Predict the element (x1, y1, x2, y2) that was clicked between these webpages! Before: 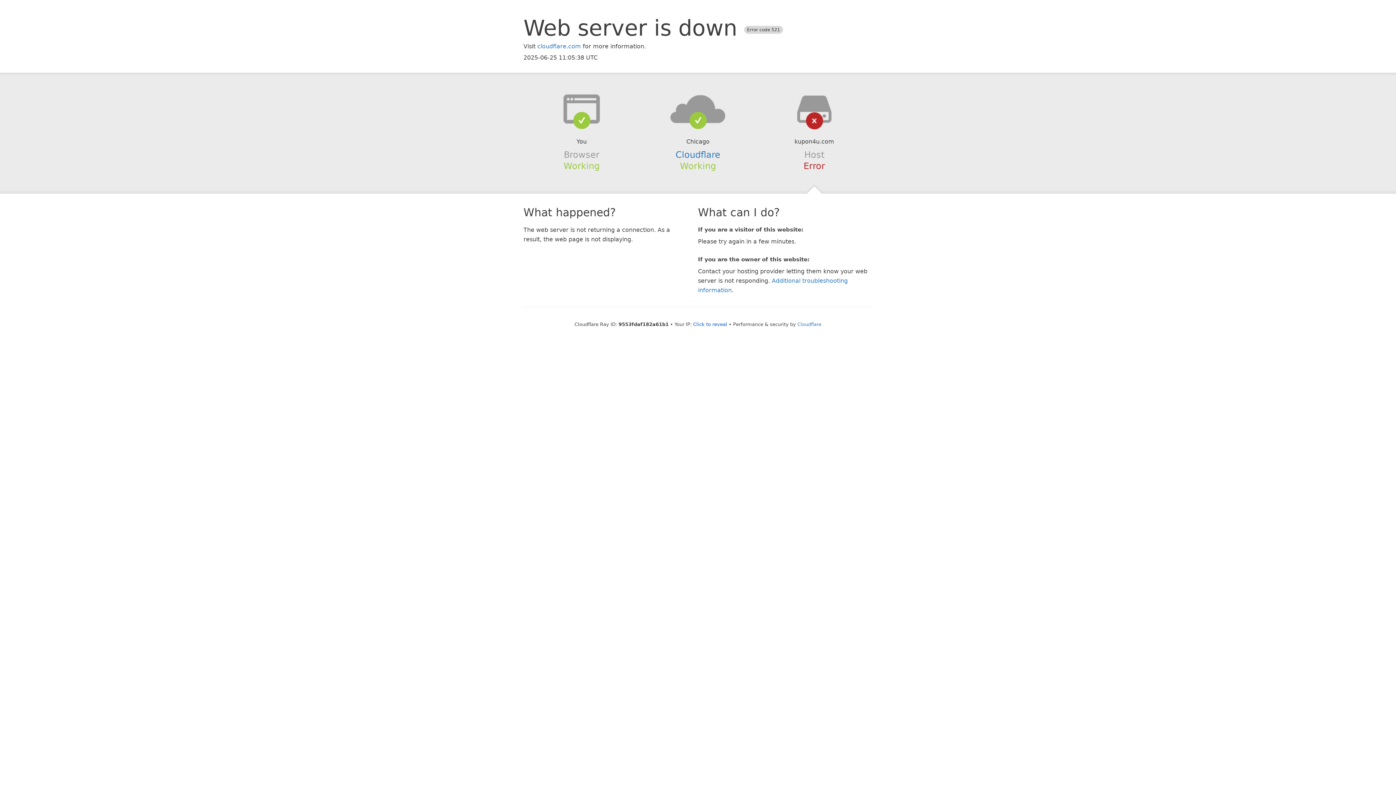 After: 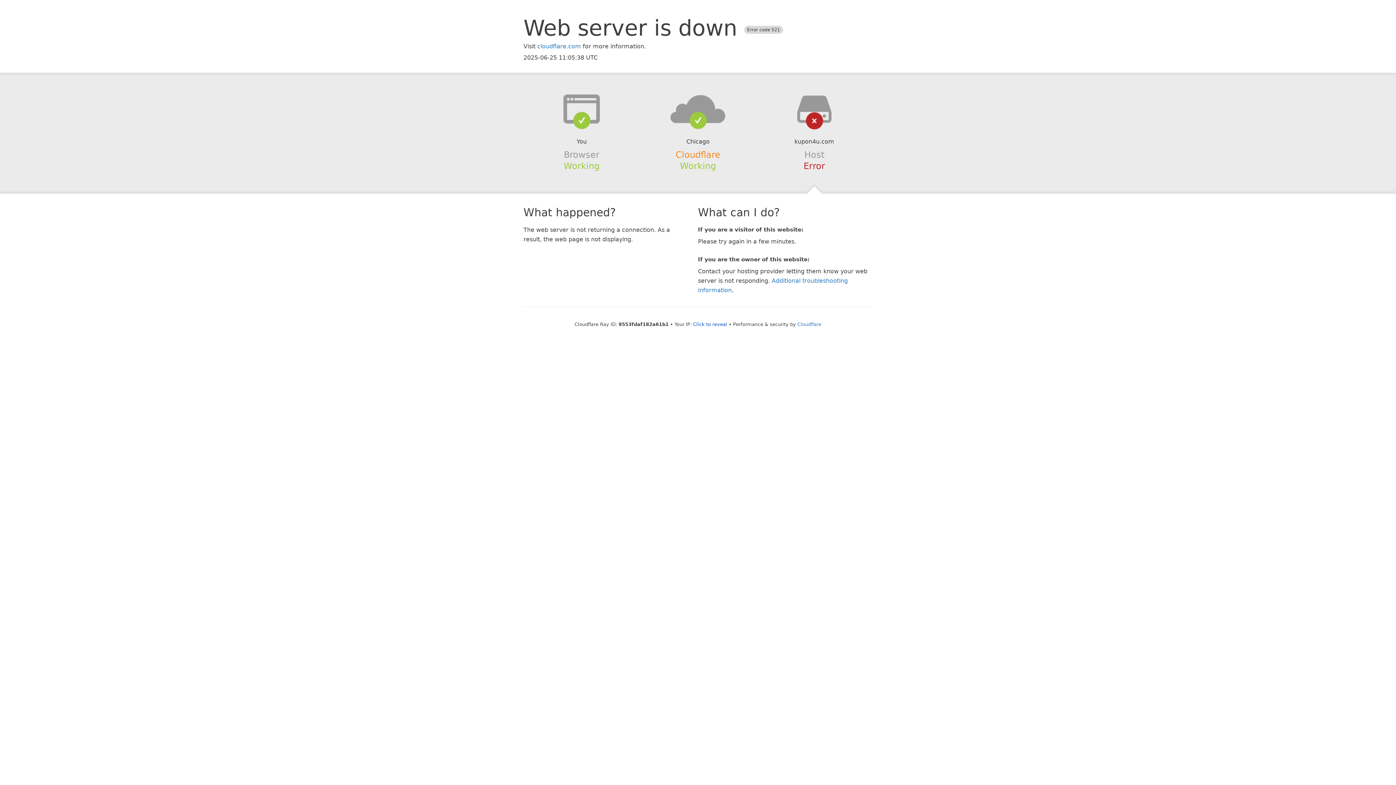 Action: label: Cloudflare bbox: (675, 149, 720, 159)